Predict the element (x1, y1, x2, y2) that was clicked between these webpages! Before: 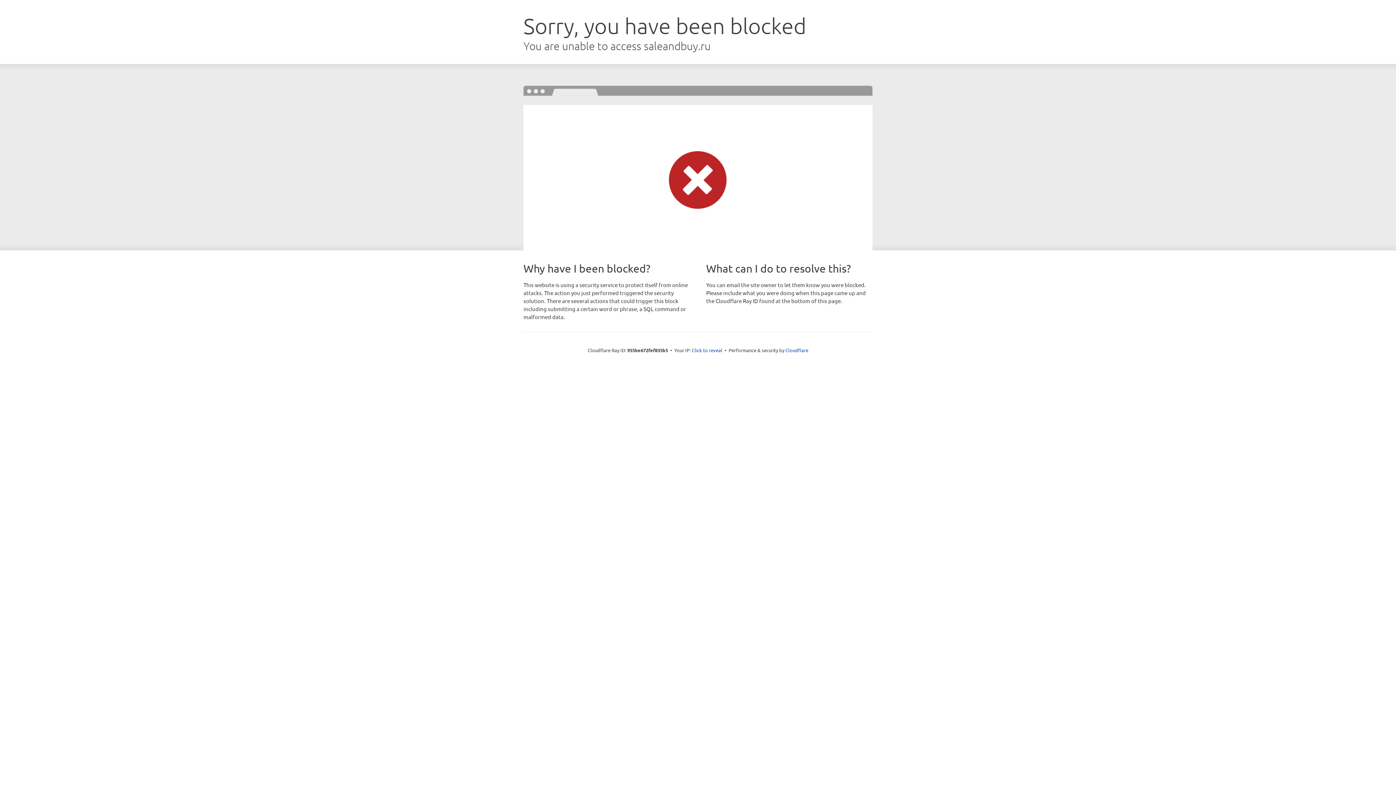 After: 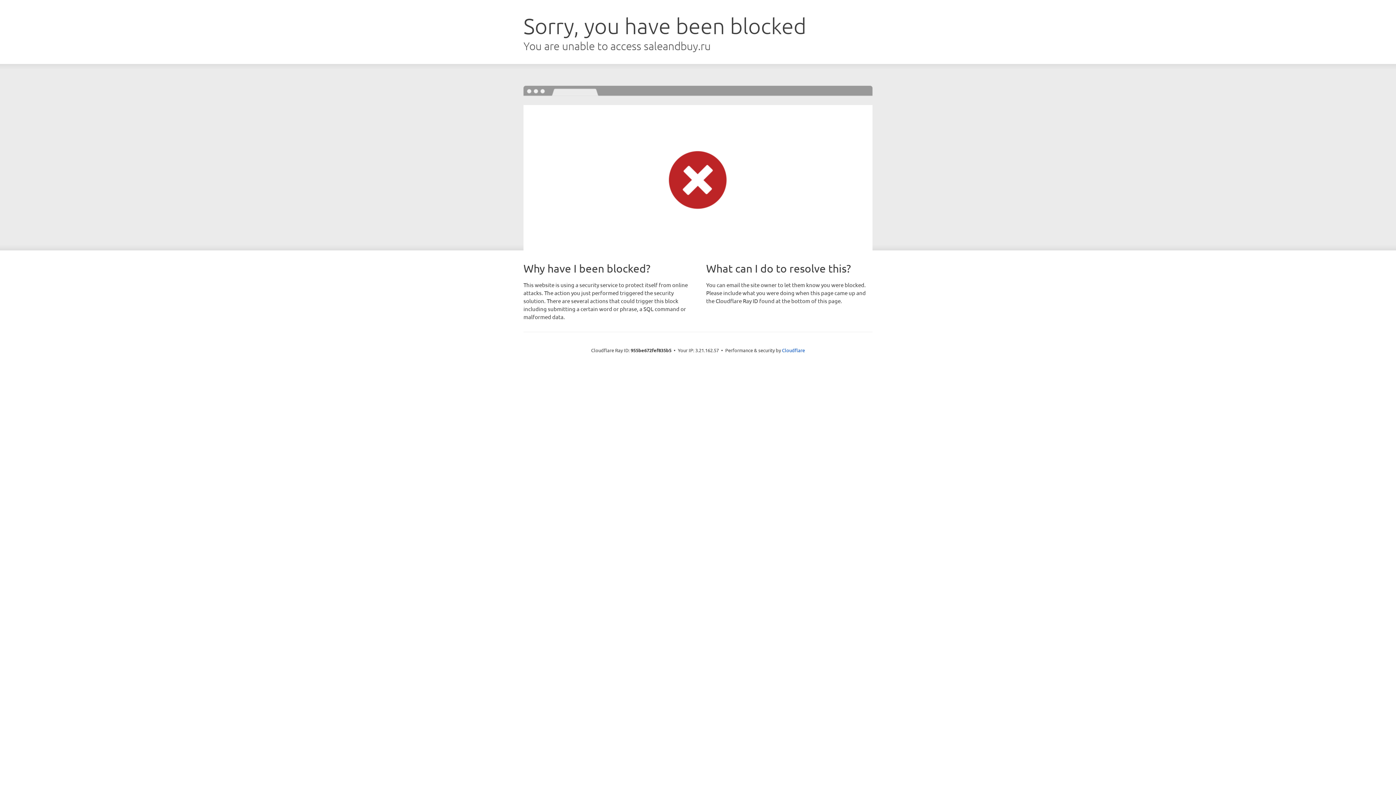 Action: label: Click to reveal bbox: (692, 346, 722, 353)